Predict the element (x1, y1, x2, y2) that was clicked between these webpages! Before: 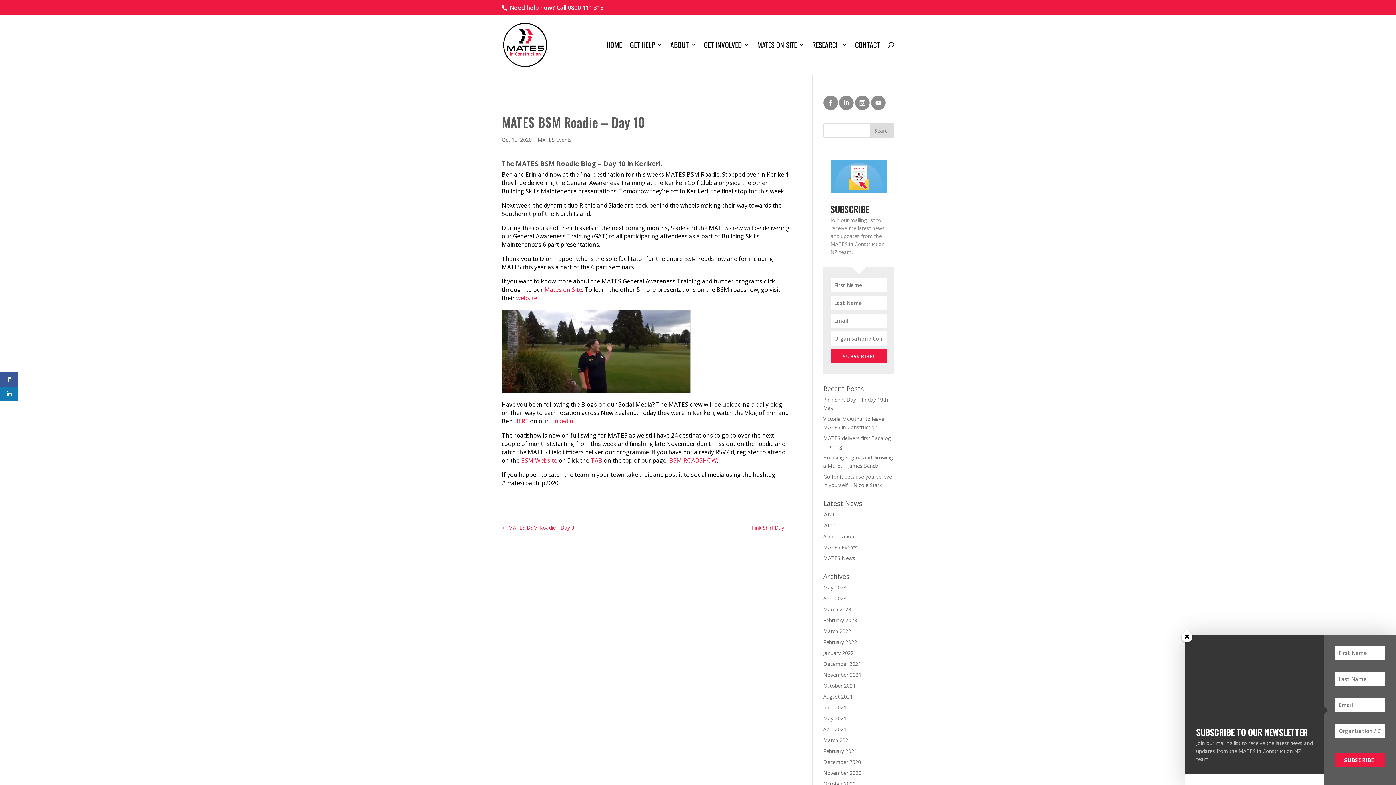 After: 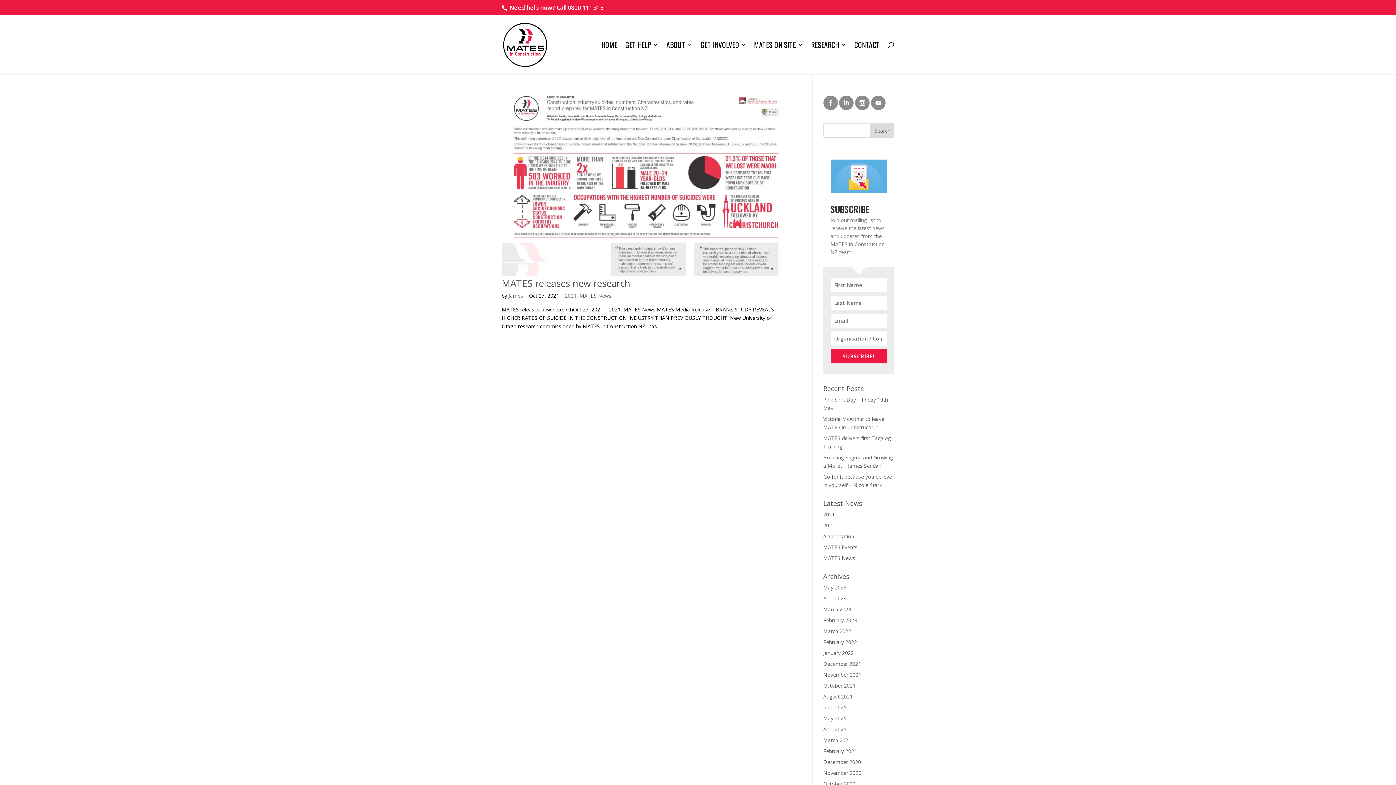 Action: label: October 2021 bbox: (823, 682, 855, 689)